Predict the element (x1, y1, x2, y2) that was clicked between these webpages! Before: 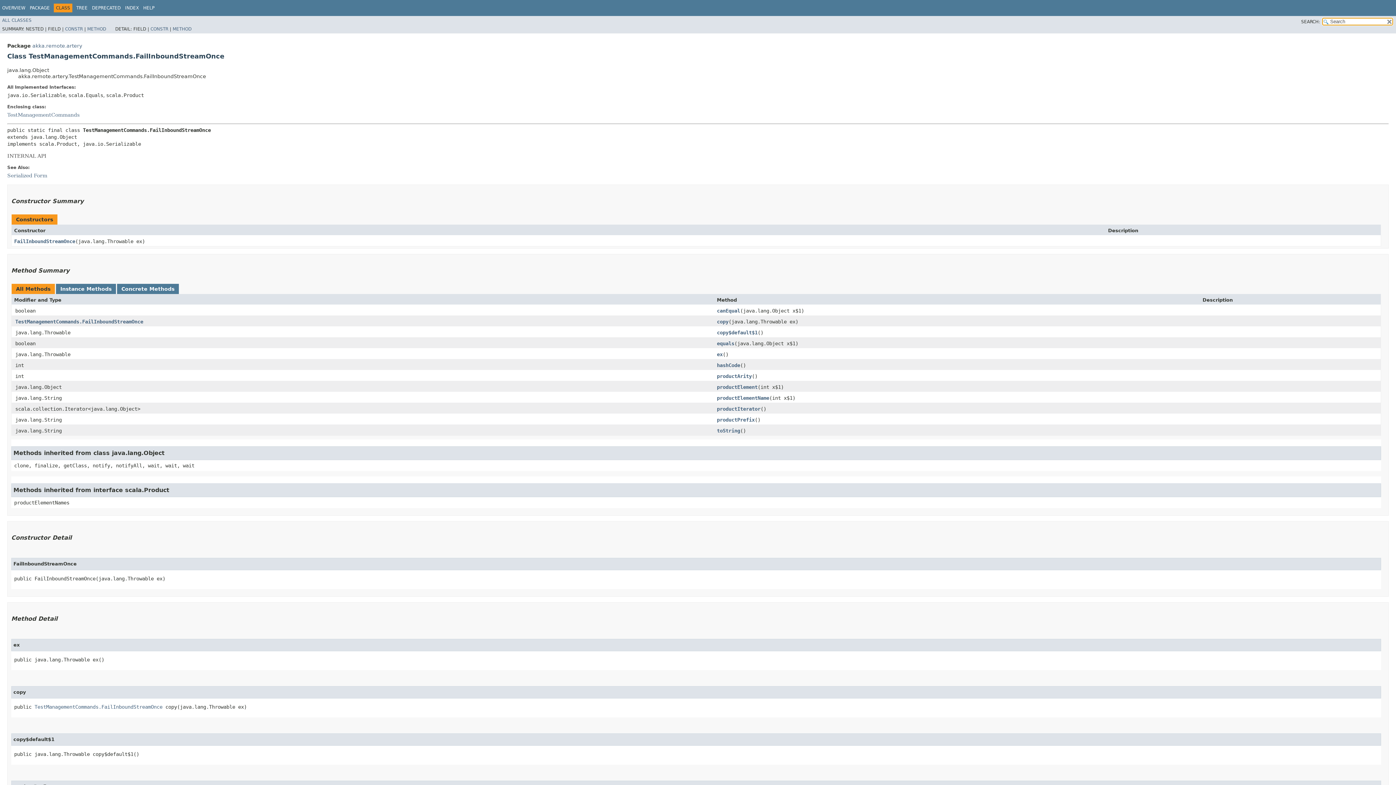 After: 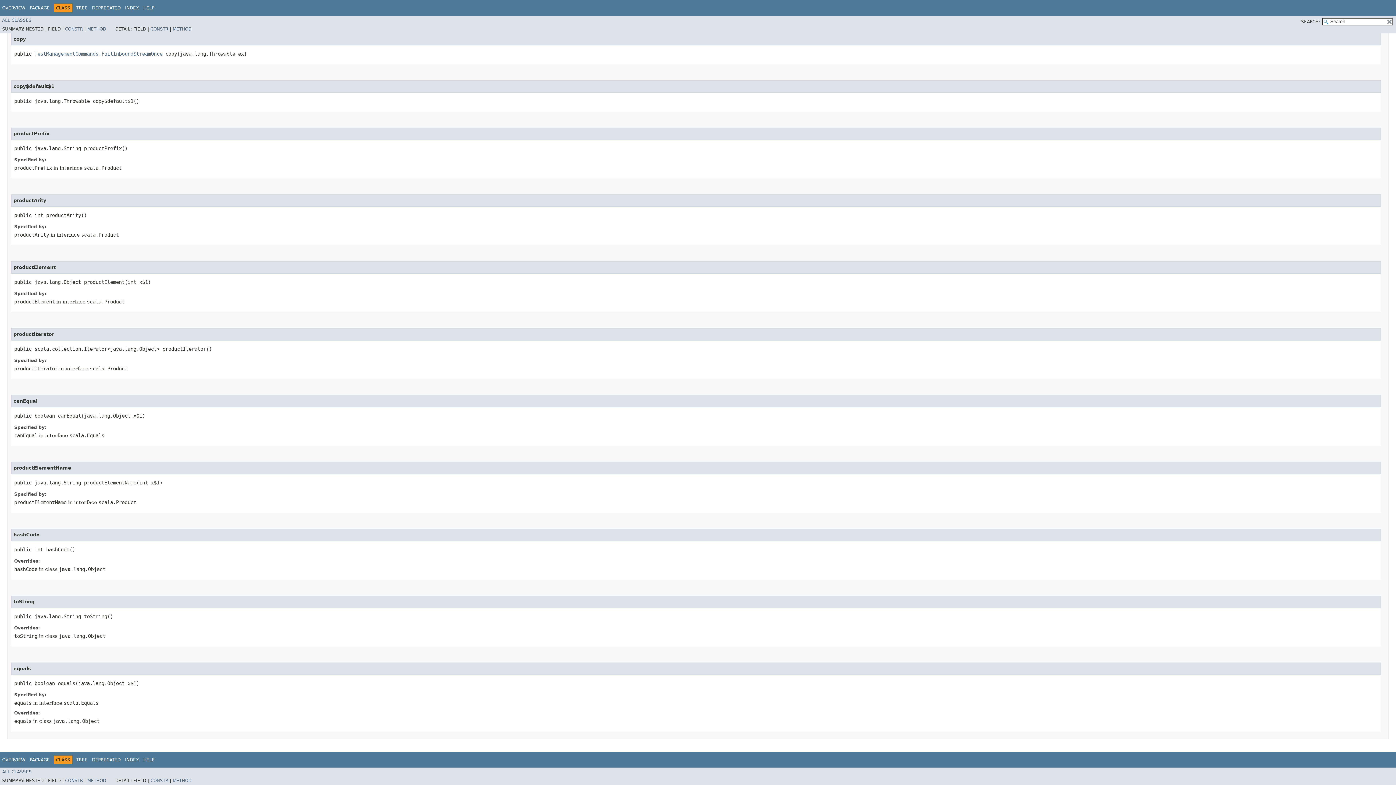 Action: label: productIterator bbox: (717, 406, 760, 411)